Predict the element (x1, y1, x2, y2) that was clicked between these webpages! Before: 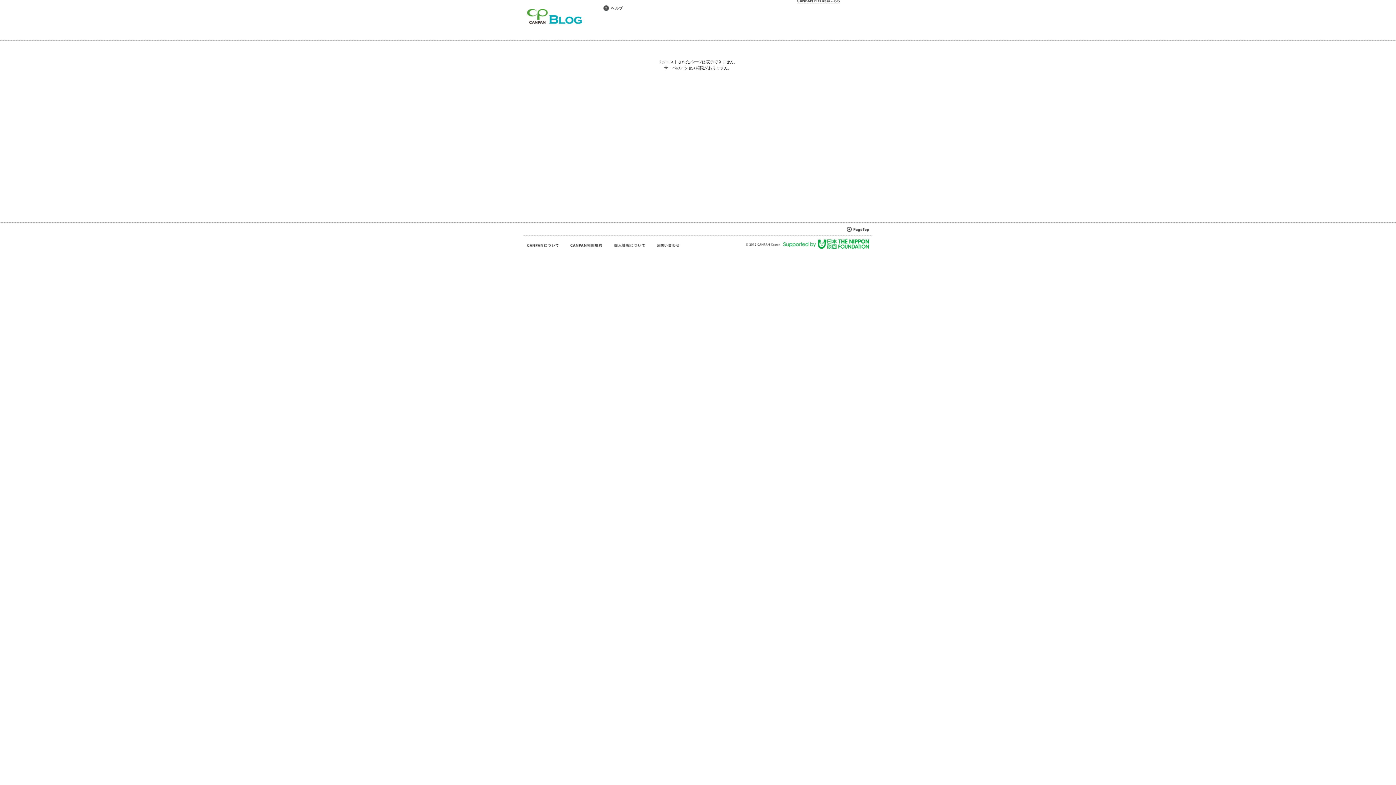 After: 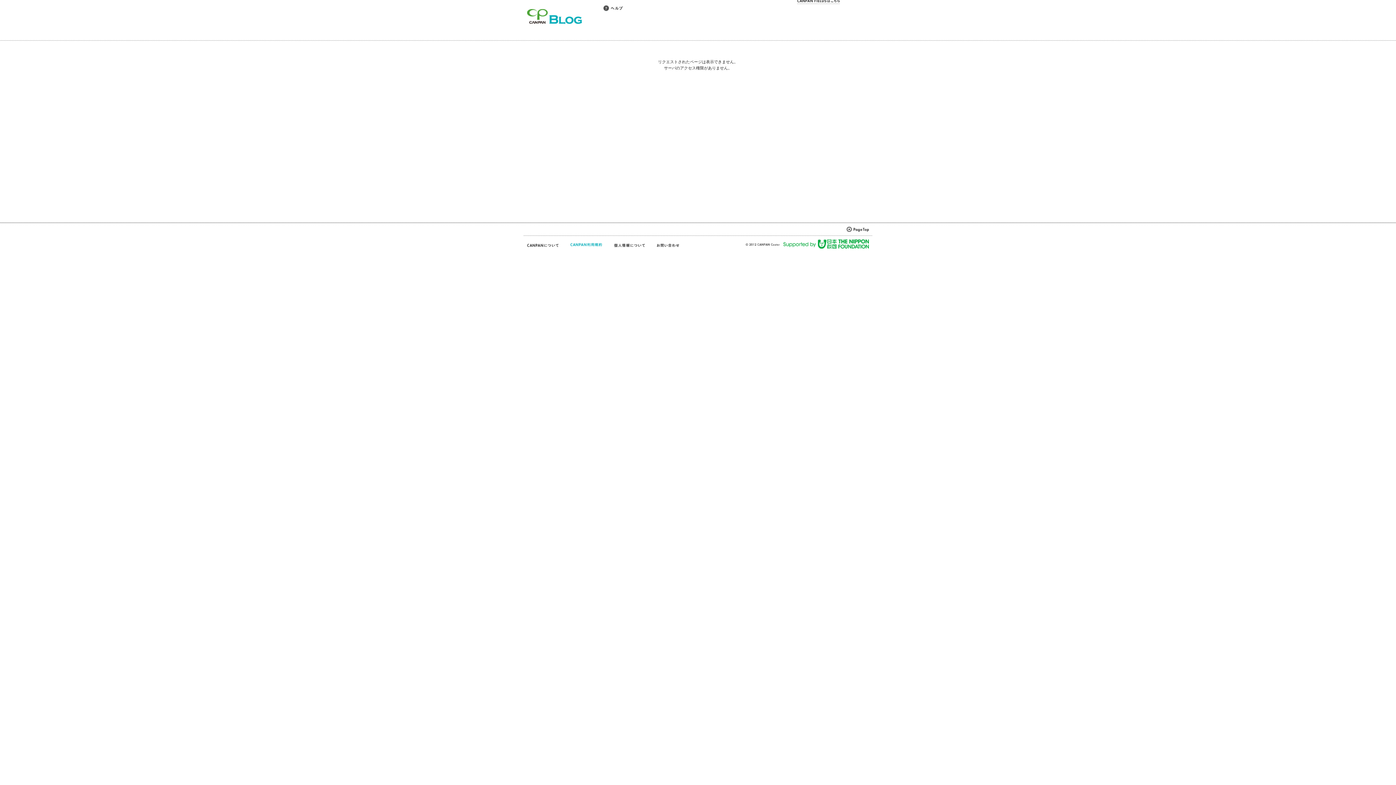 Action: bbox: (570, 242, 602, 248)